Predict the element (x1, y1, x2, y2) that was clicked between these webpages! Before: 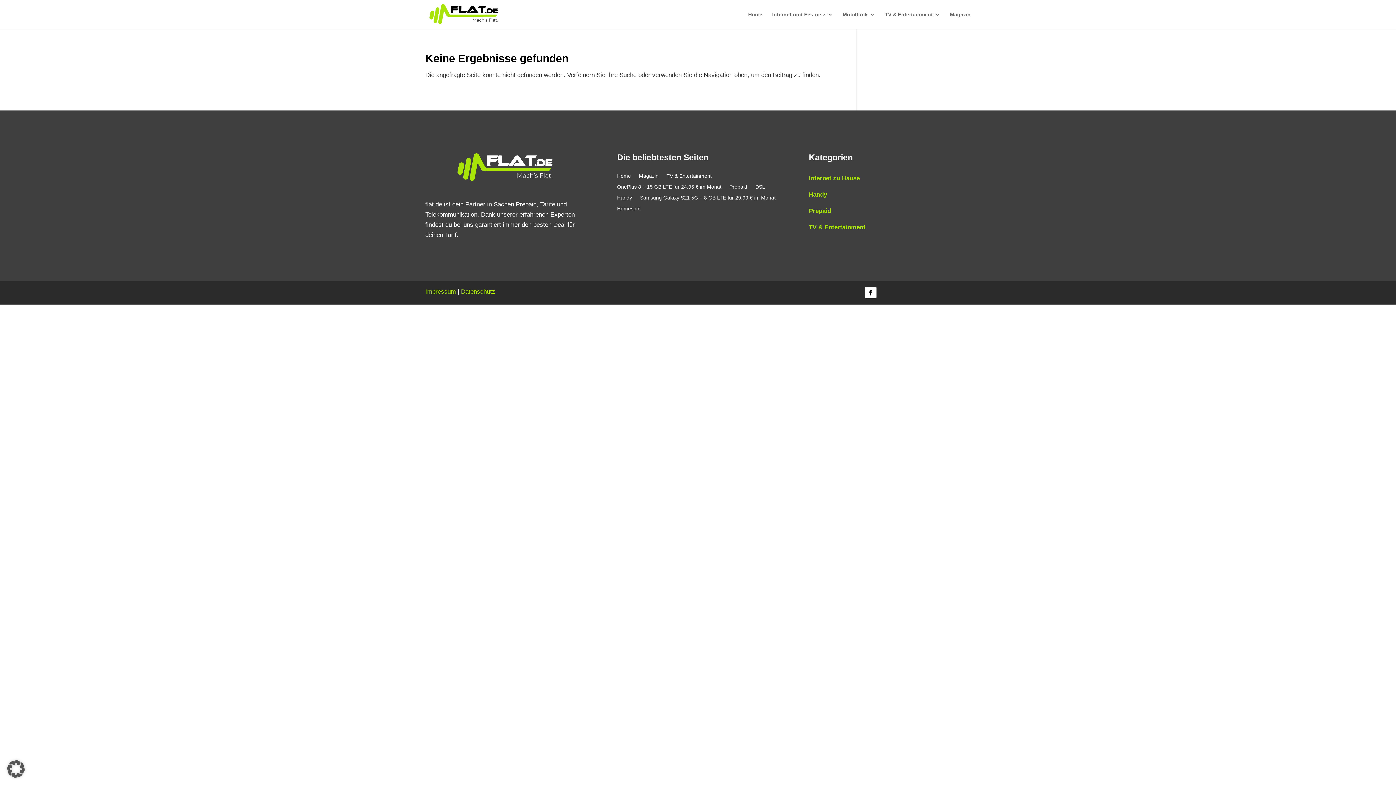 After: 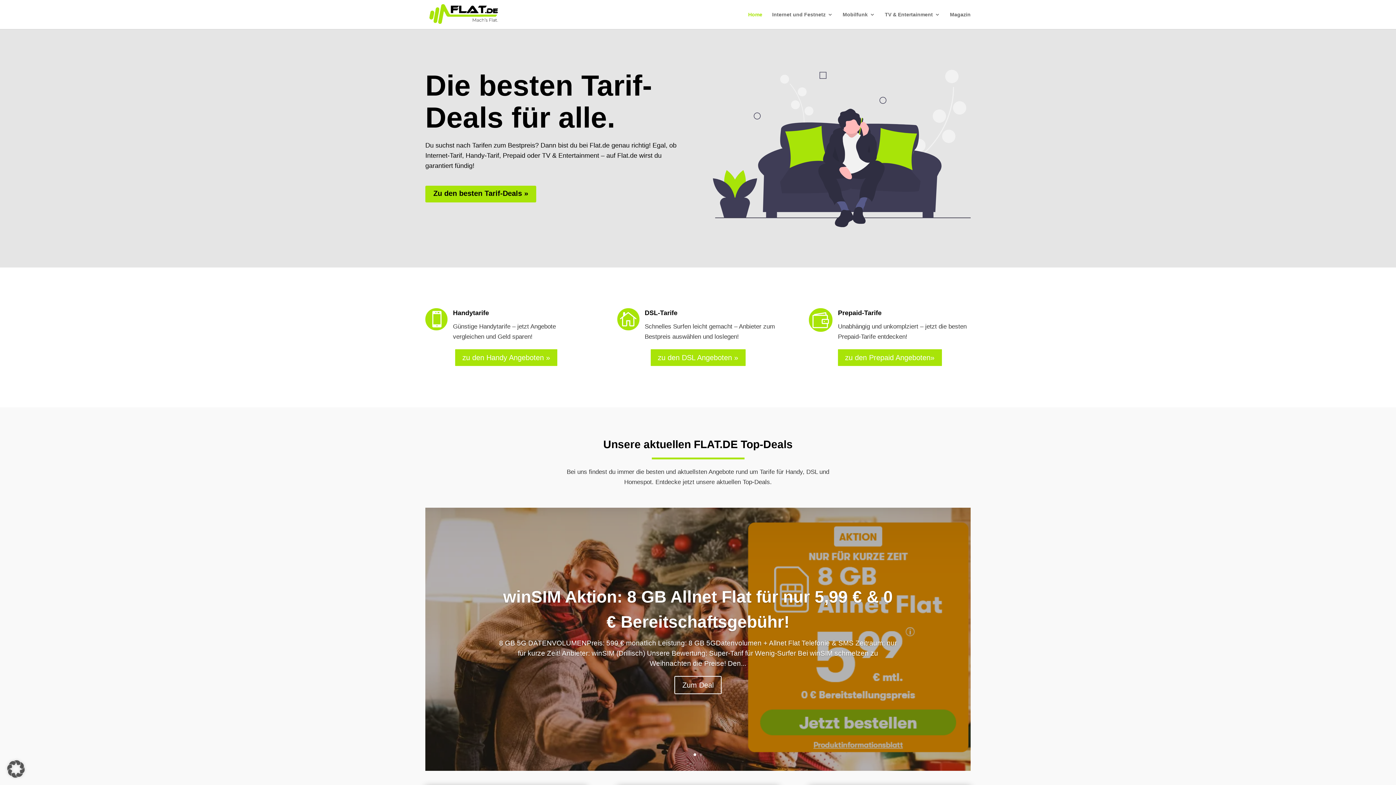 Action: bbox: (427, 10, 502, 17)